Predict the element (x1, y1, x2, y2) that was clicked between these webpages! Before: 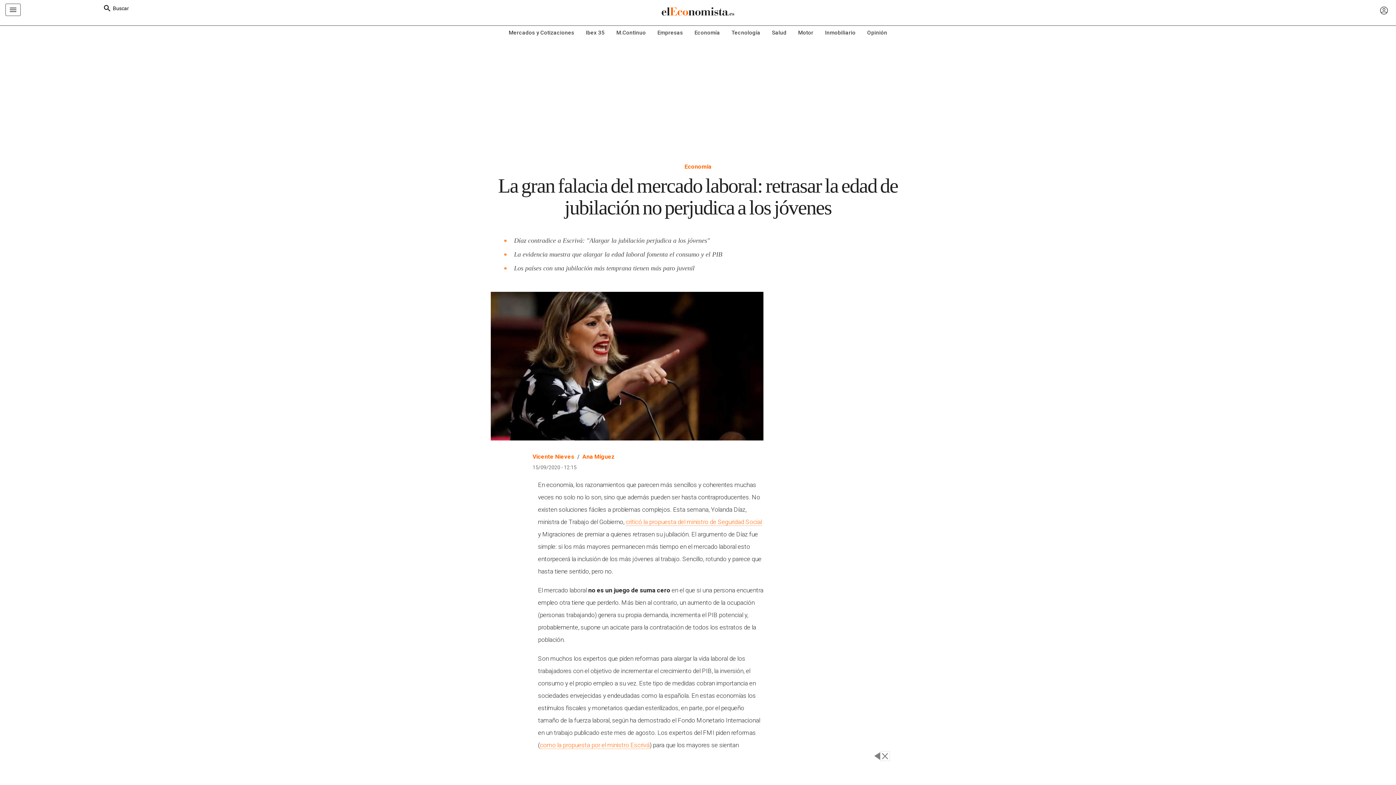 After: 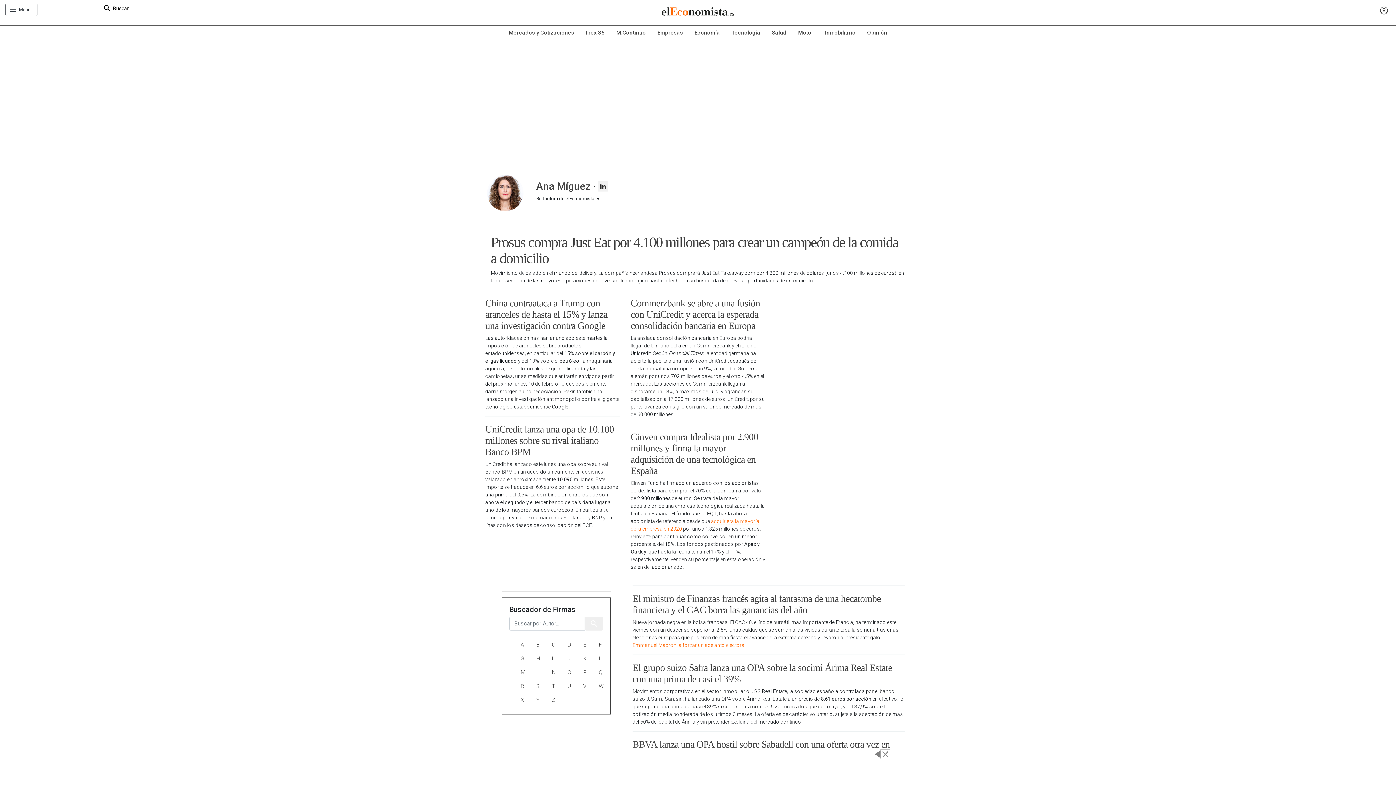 Action: bbox: (582, 453, 614, 460) label: Ana Míguez